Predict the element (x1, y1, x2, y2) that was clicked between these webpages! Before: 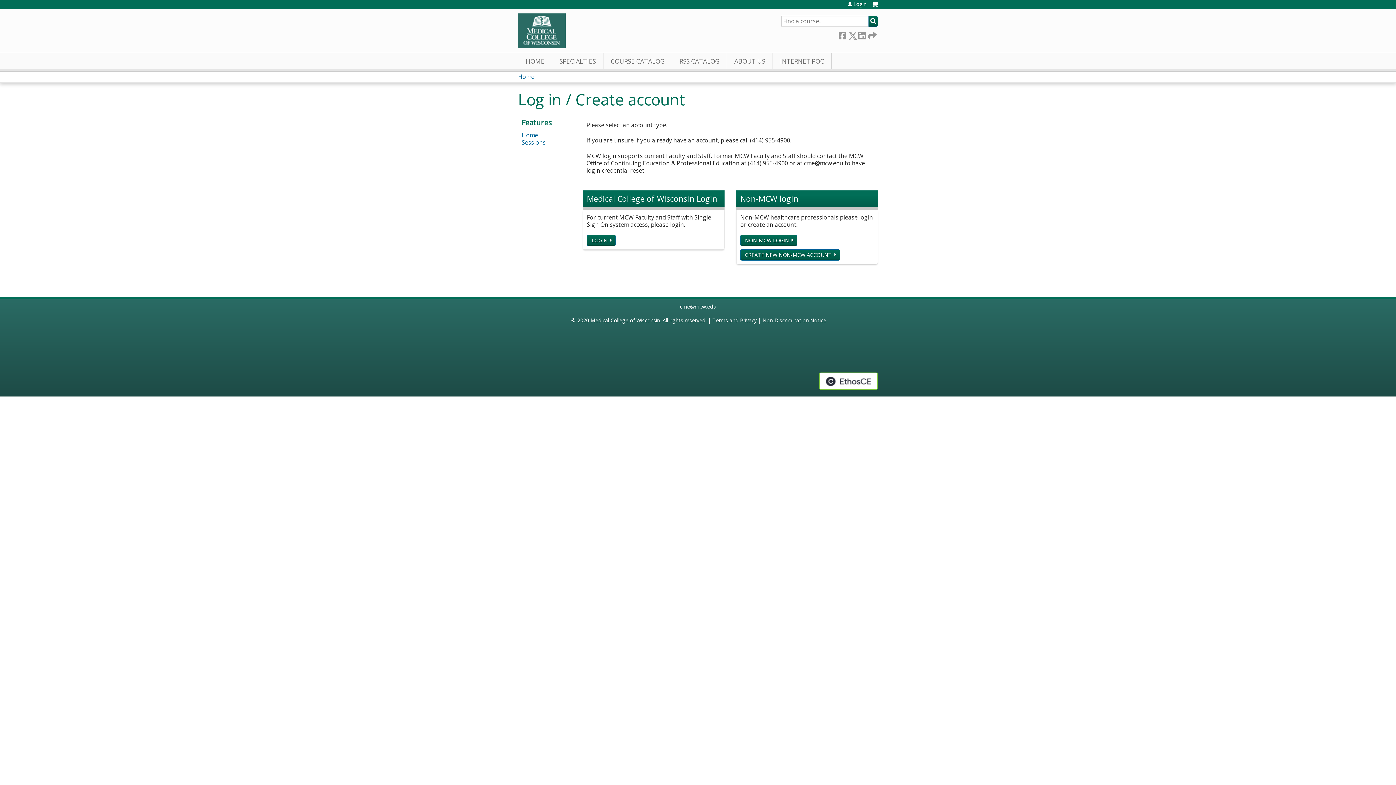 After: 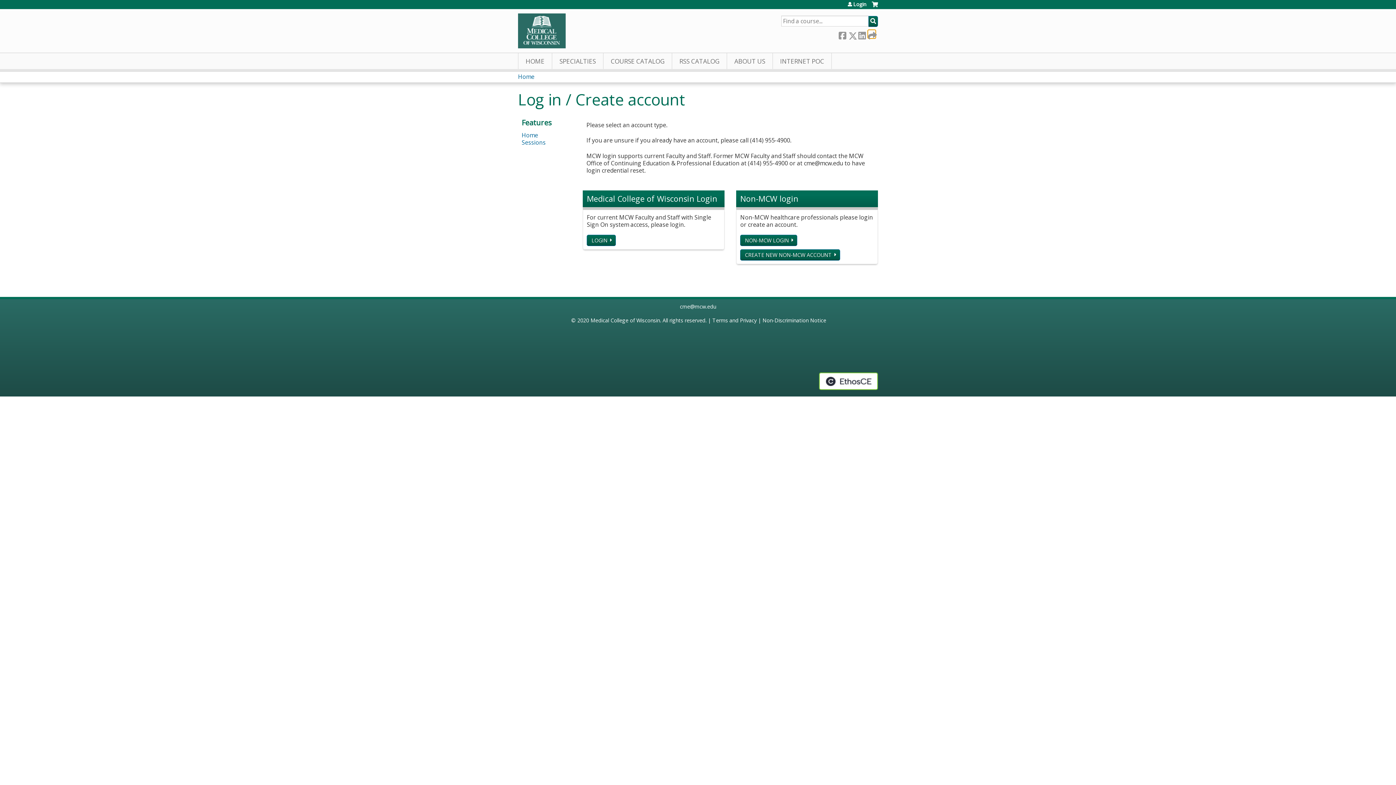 Action: label:  Forward bbox: (868, 30, 875, 38)